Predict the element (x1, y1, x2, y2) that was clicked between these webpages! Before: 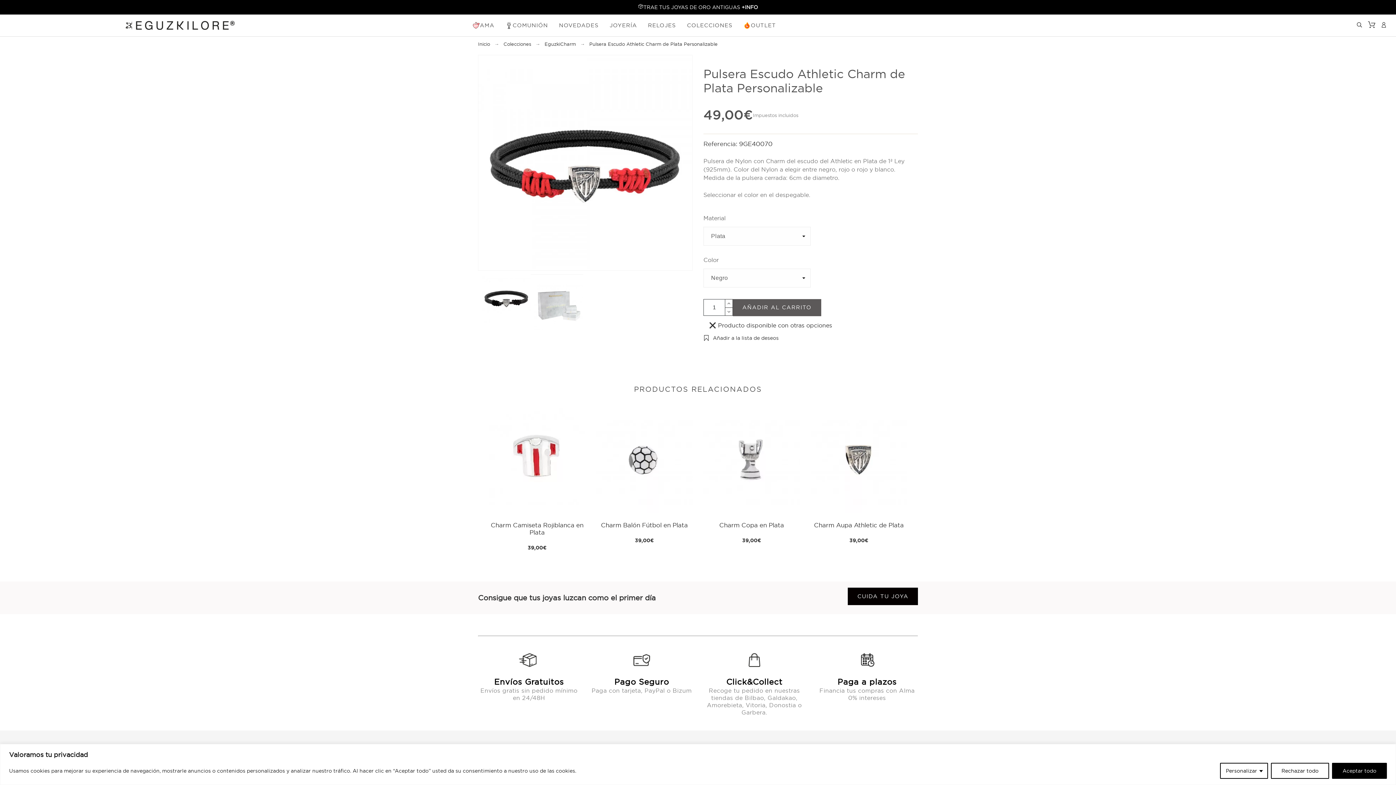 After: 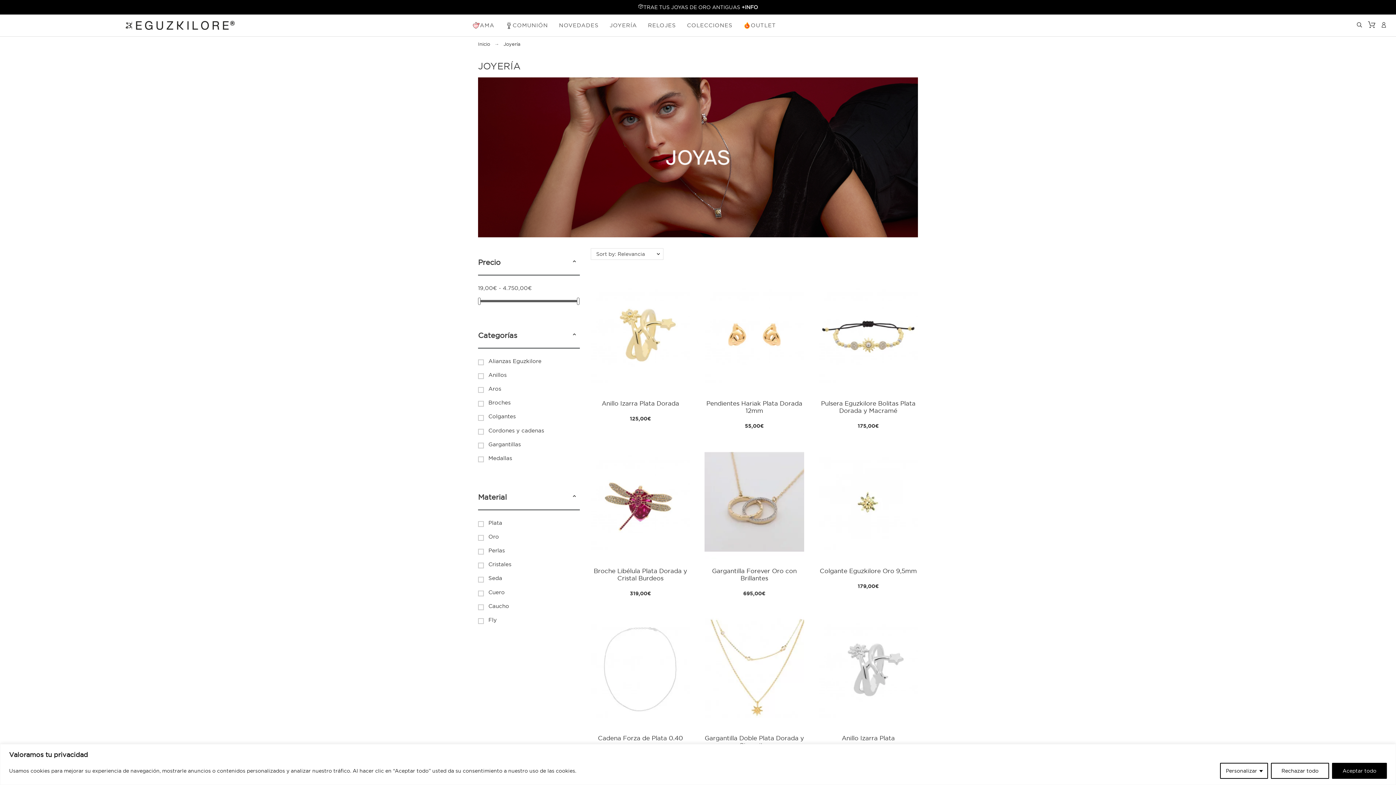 Action: bbox: (604, 16, 642, 34) label: JOYERÍA